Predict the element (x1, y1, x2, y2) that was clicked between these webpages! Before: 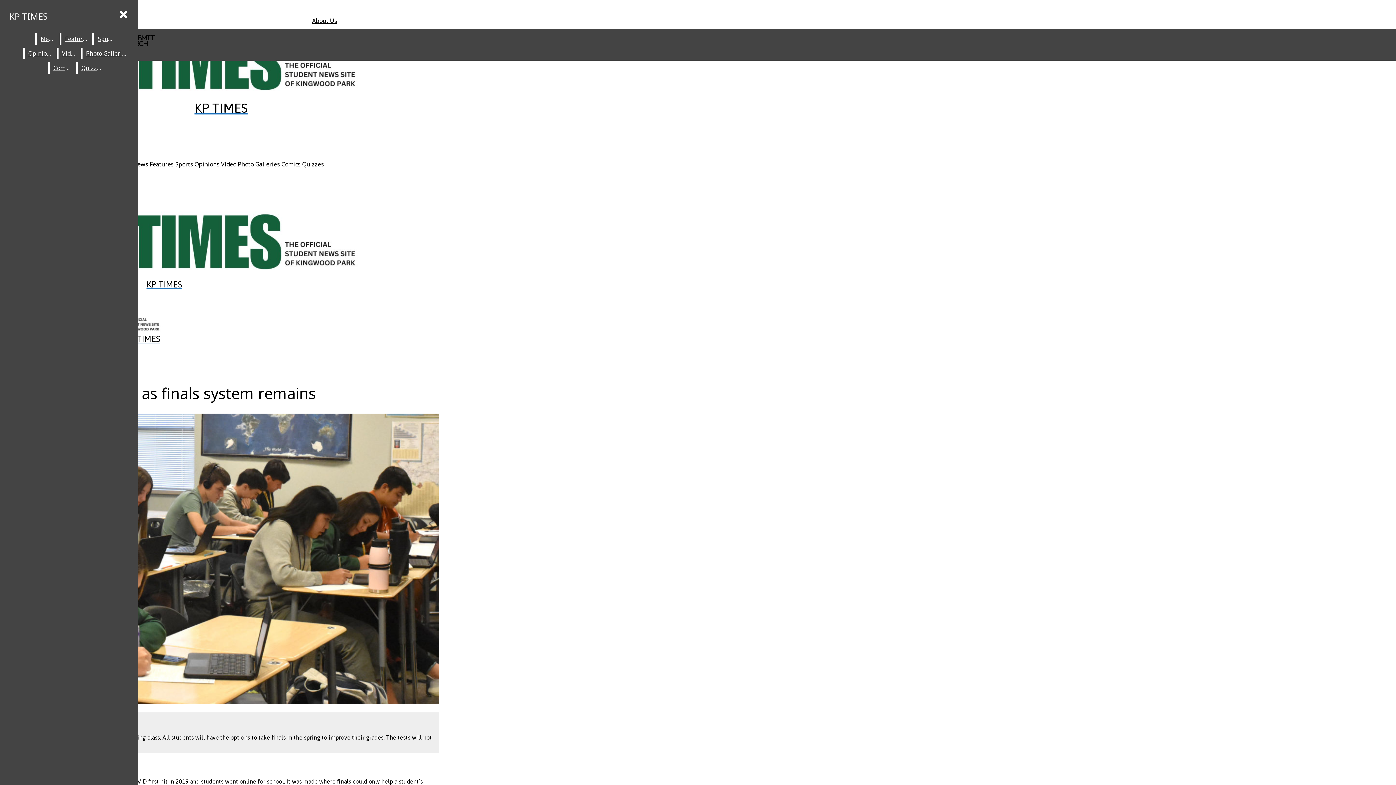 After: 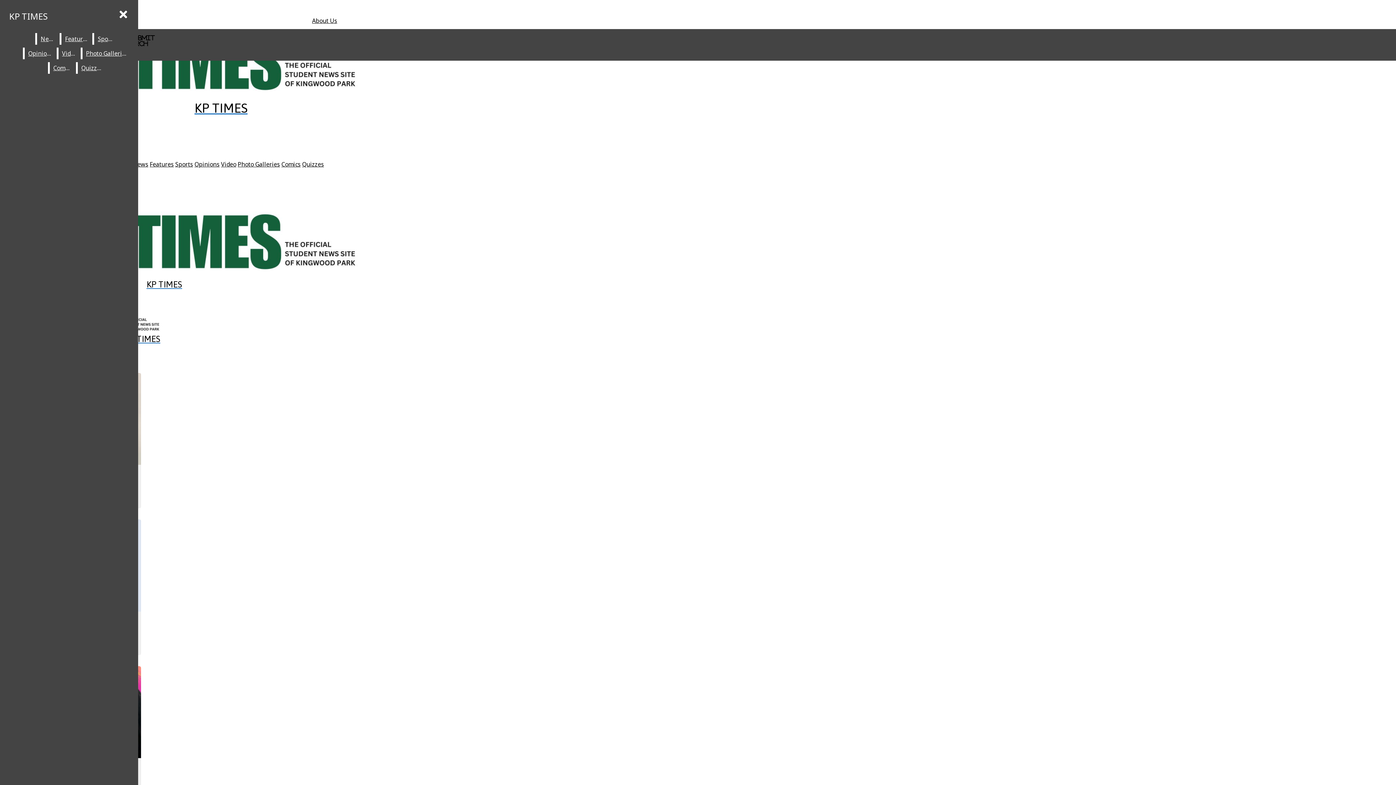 Action: label: Features bbox: (61, 33, 90, 44)